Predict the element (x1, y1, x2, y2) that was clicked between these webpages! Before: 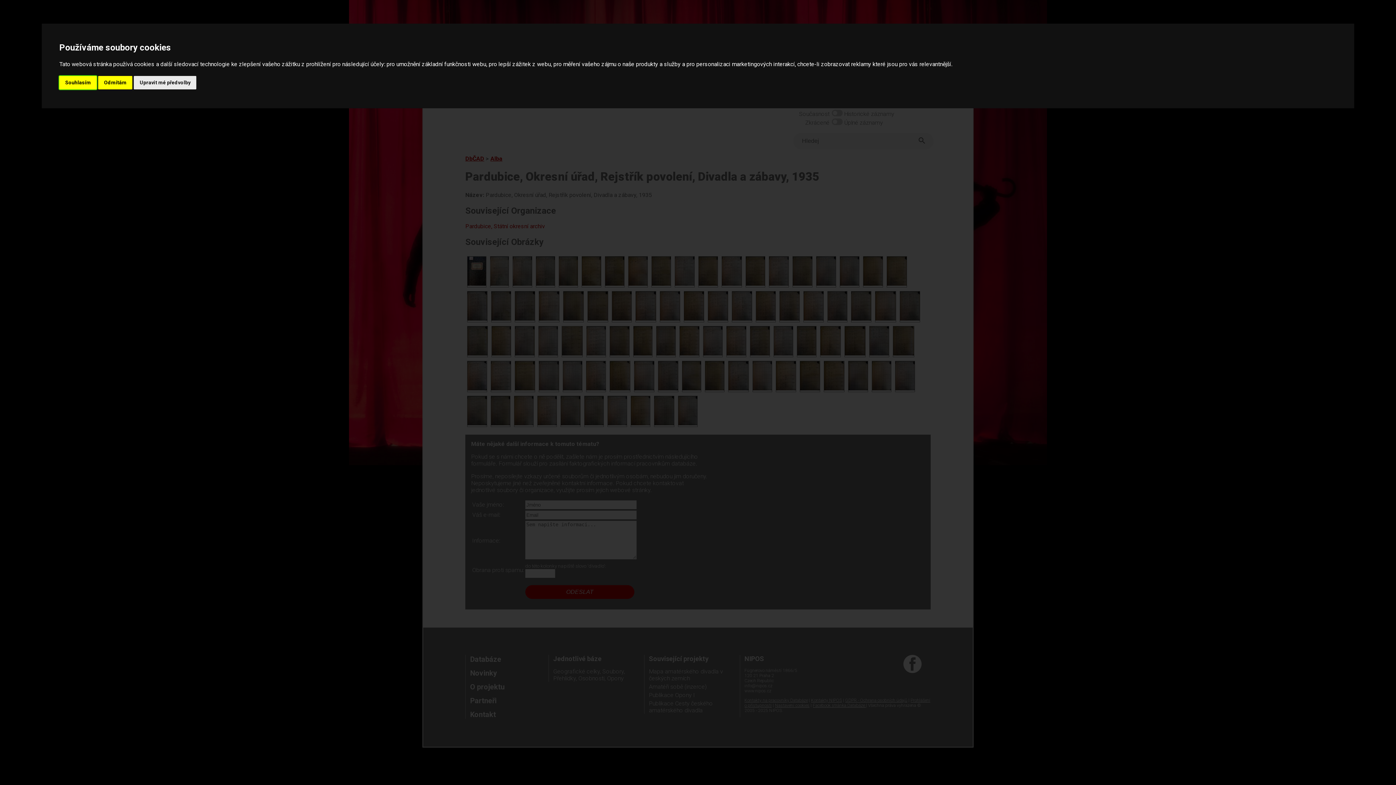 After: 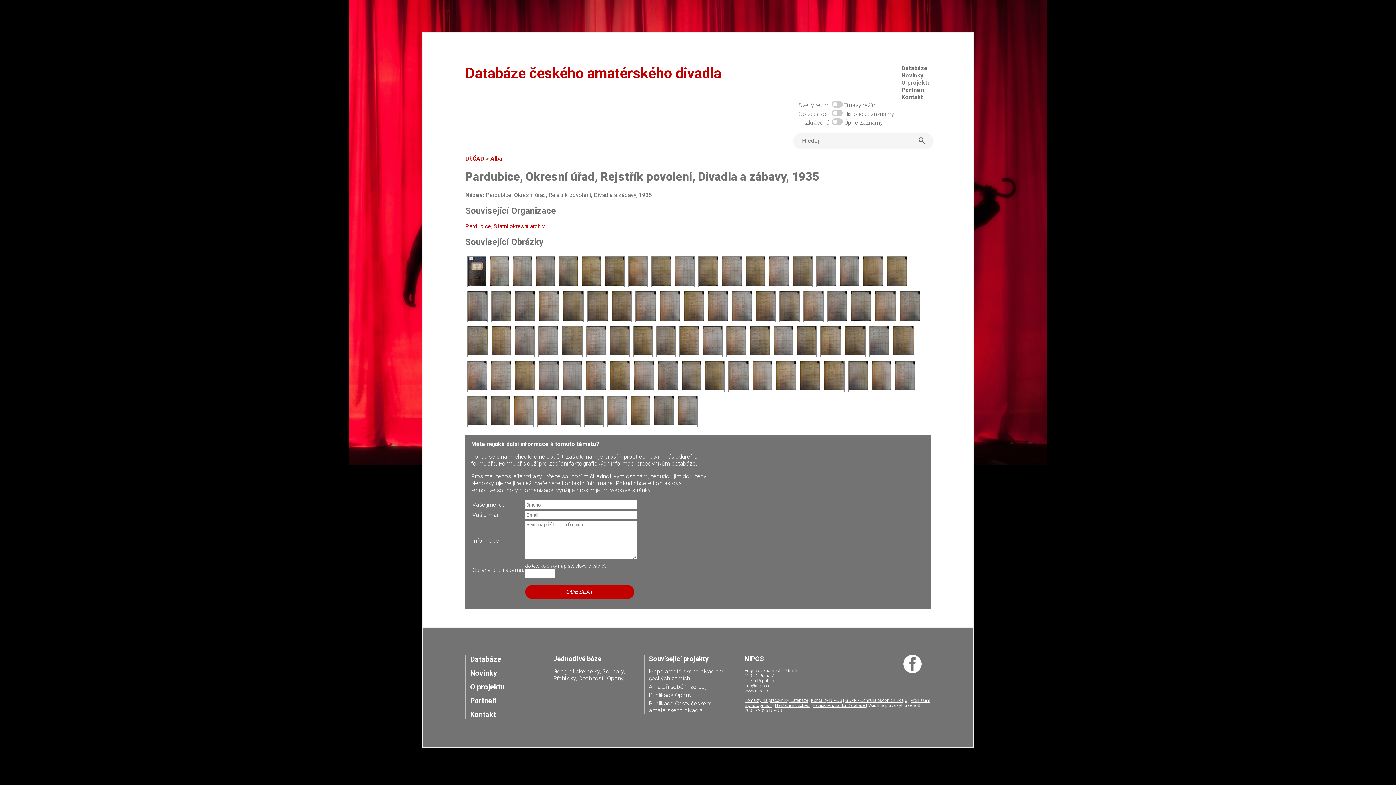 Action: bbox: (98, 75, 132, 89) label: Odmítám